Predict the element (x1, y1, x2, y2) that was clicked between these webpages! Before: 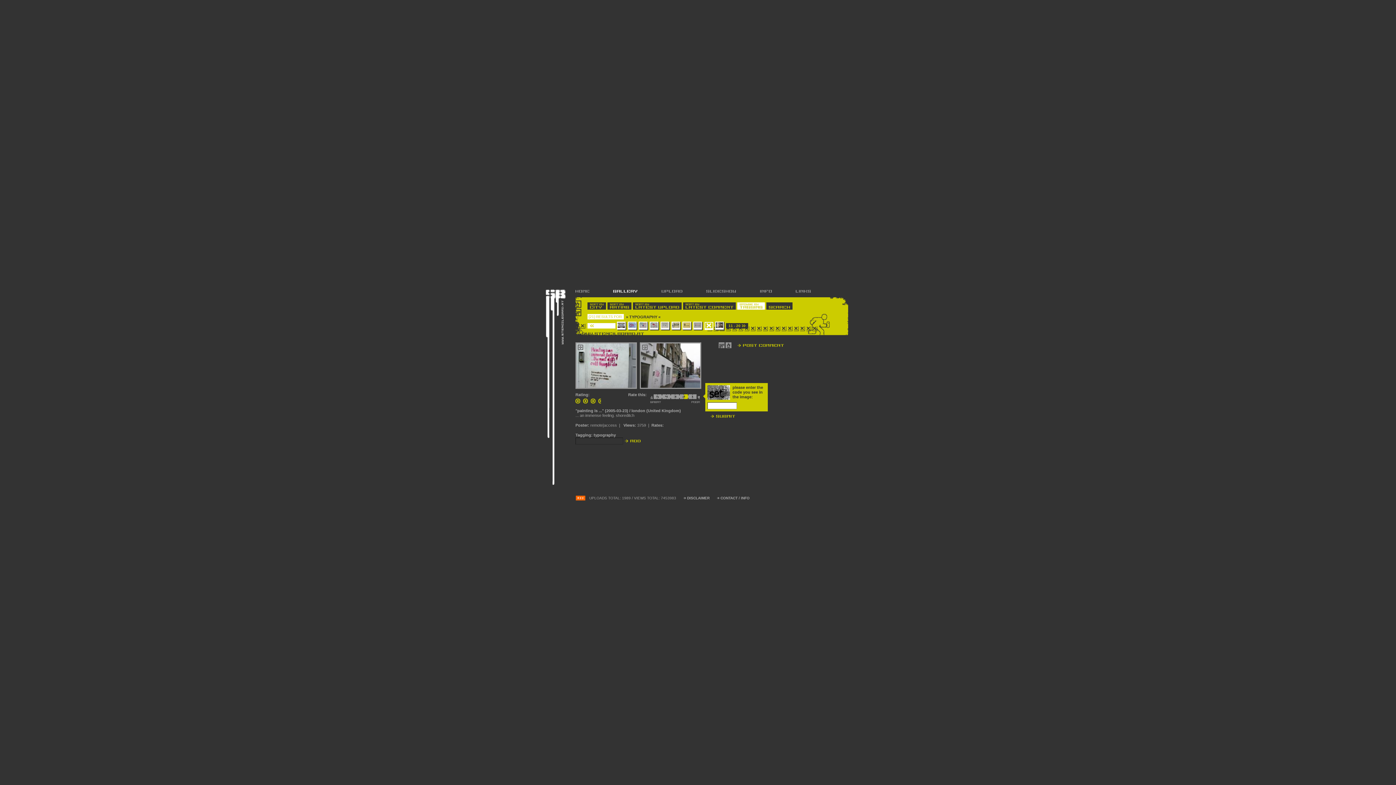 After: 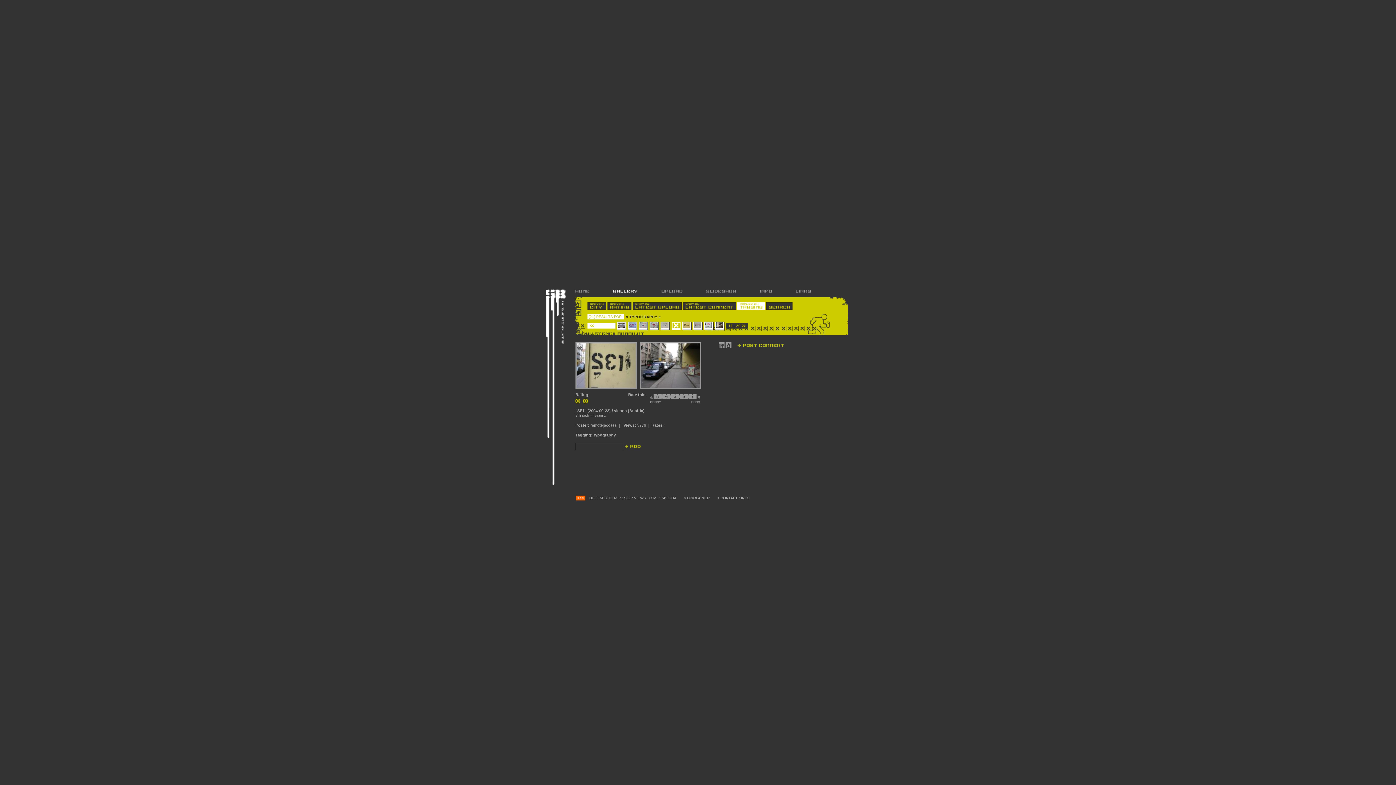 Action: label: SE1 bbox: (671, 321, 681, 330)